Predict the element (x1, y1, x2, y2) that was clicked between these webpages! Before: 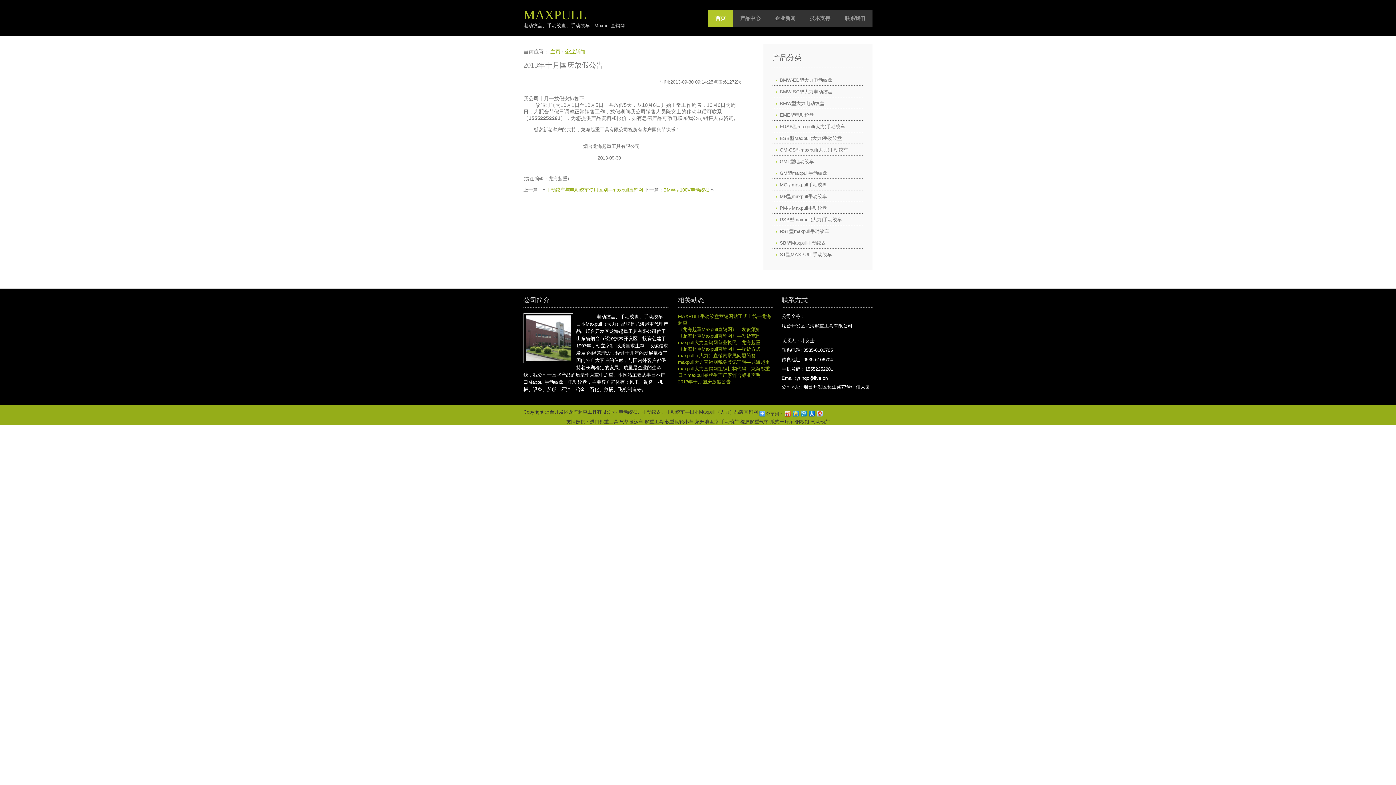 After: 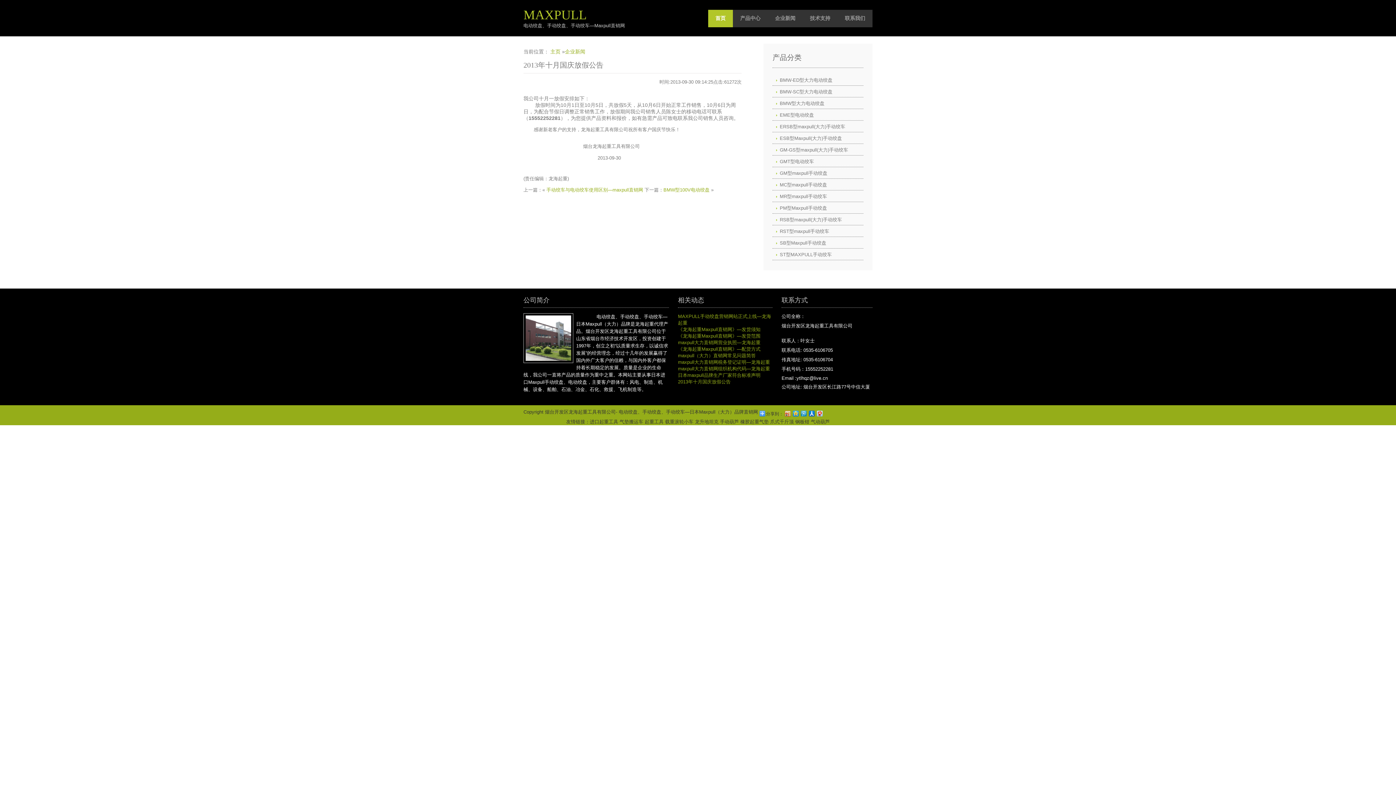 Action: bbox: (783, 409, 791, 418)